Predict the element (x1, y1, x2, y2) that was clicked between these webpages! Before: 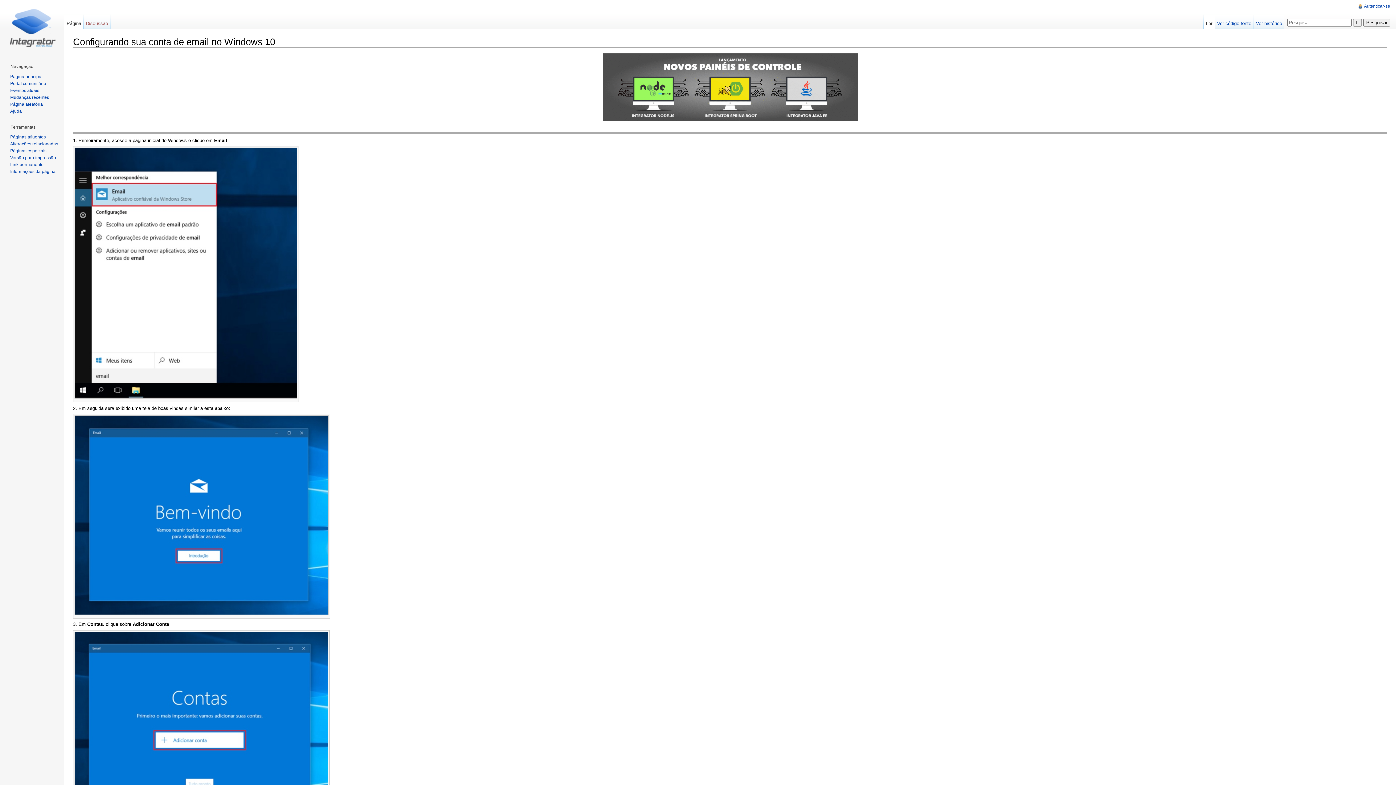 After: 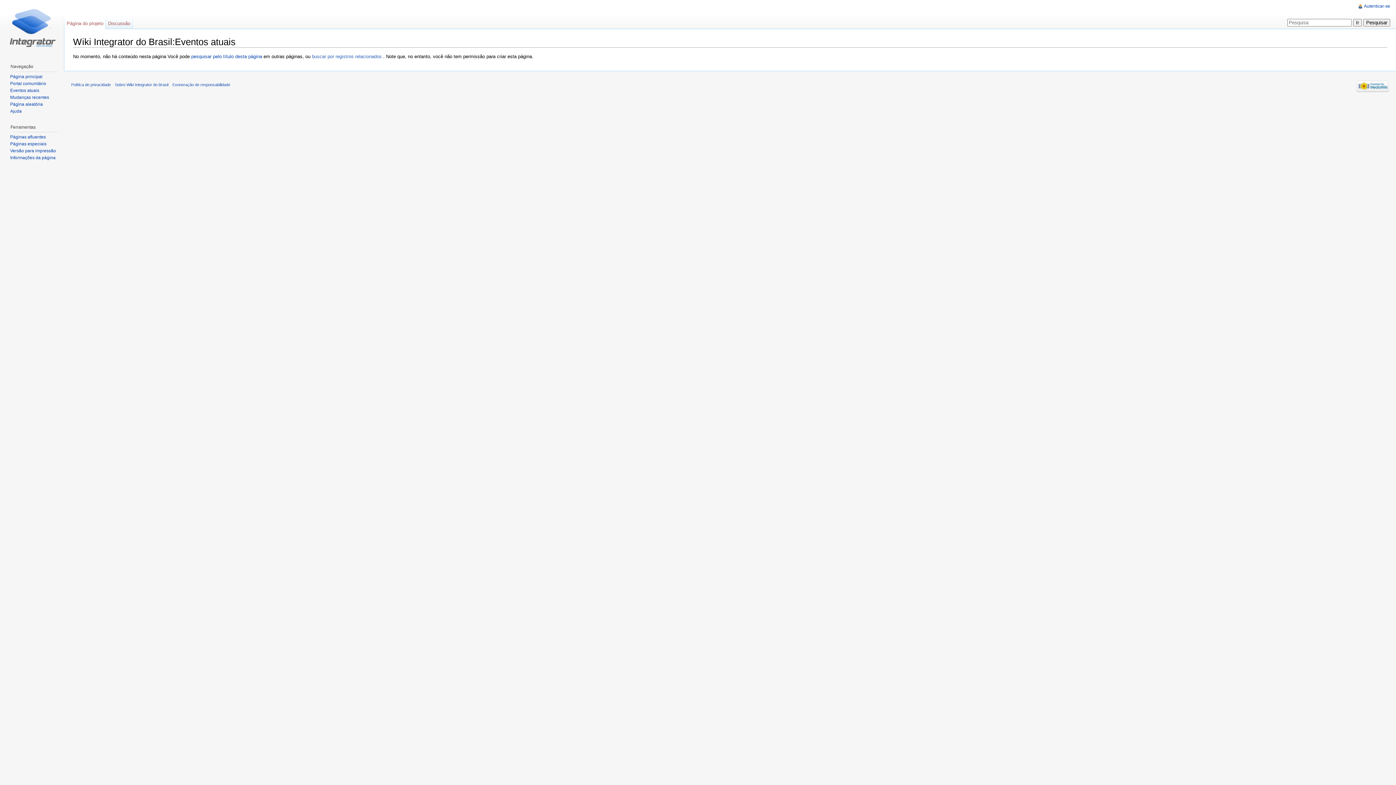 Action: bbox: (10, 87, 39, 92) label: Eventos atuais